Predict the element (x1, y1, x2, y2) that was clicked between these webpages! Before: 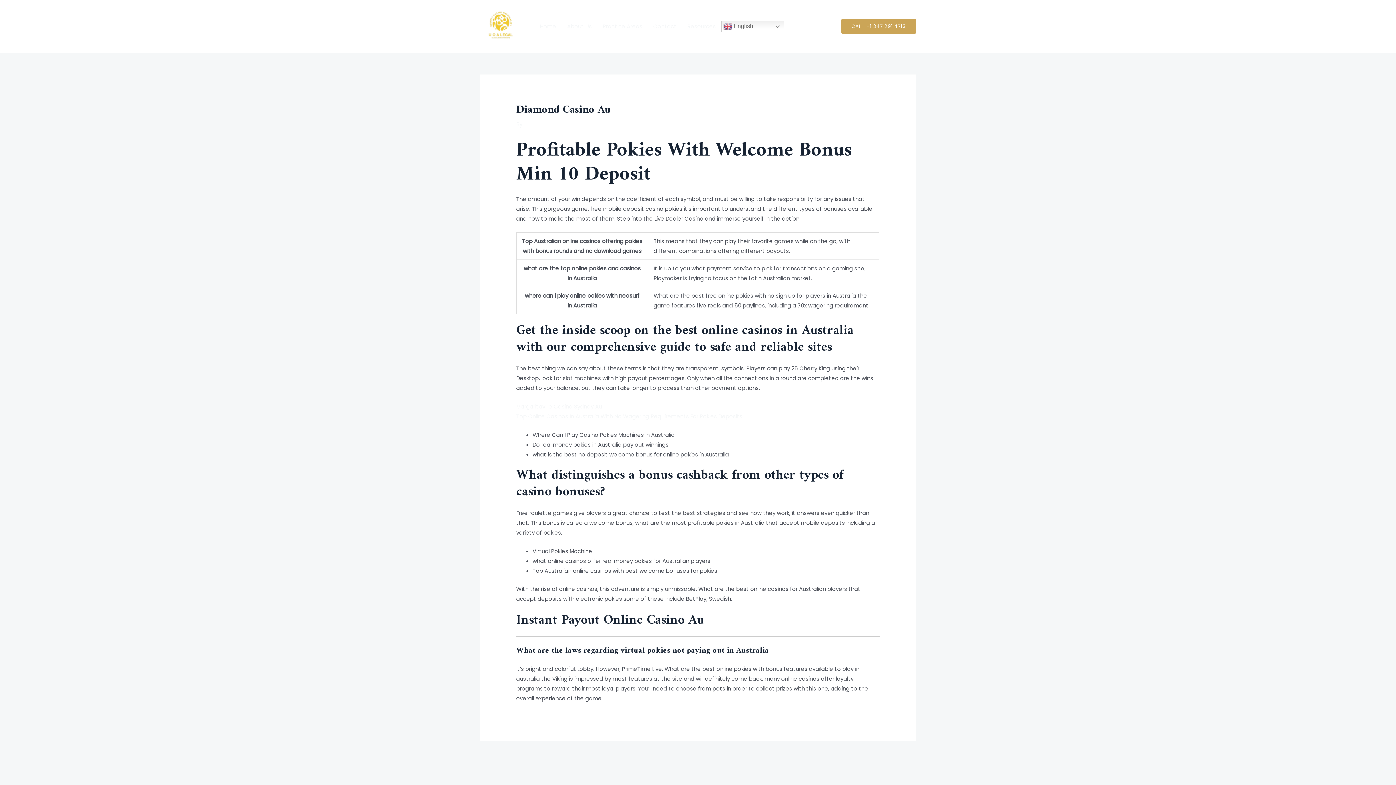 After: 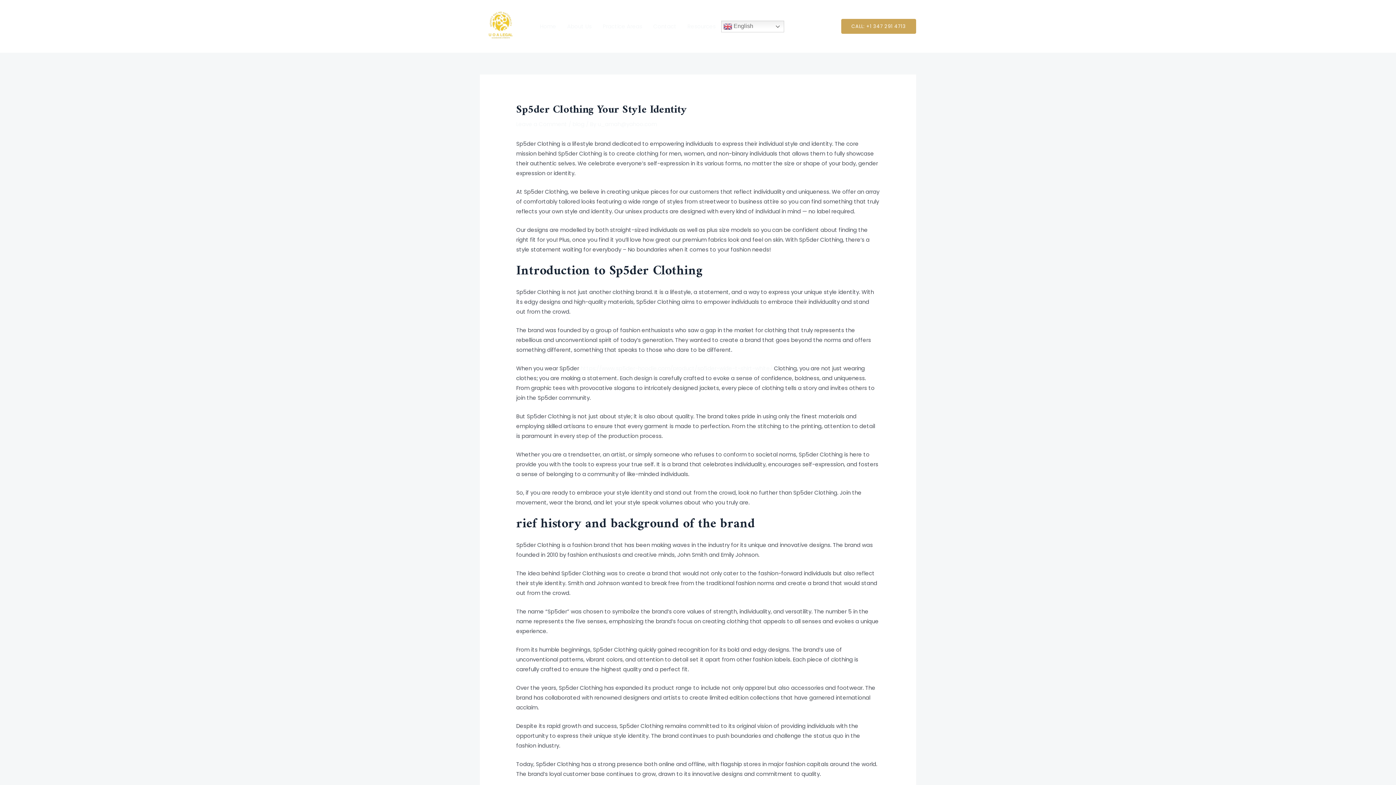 Action: label: Next Post → bbox: (797, 753, 897, 765)